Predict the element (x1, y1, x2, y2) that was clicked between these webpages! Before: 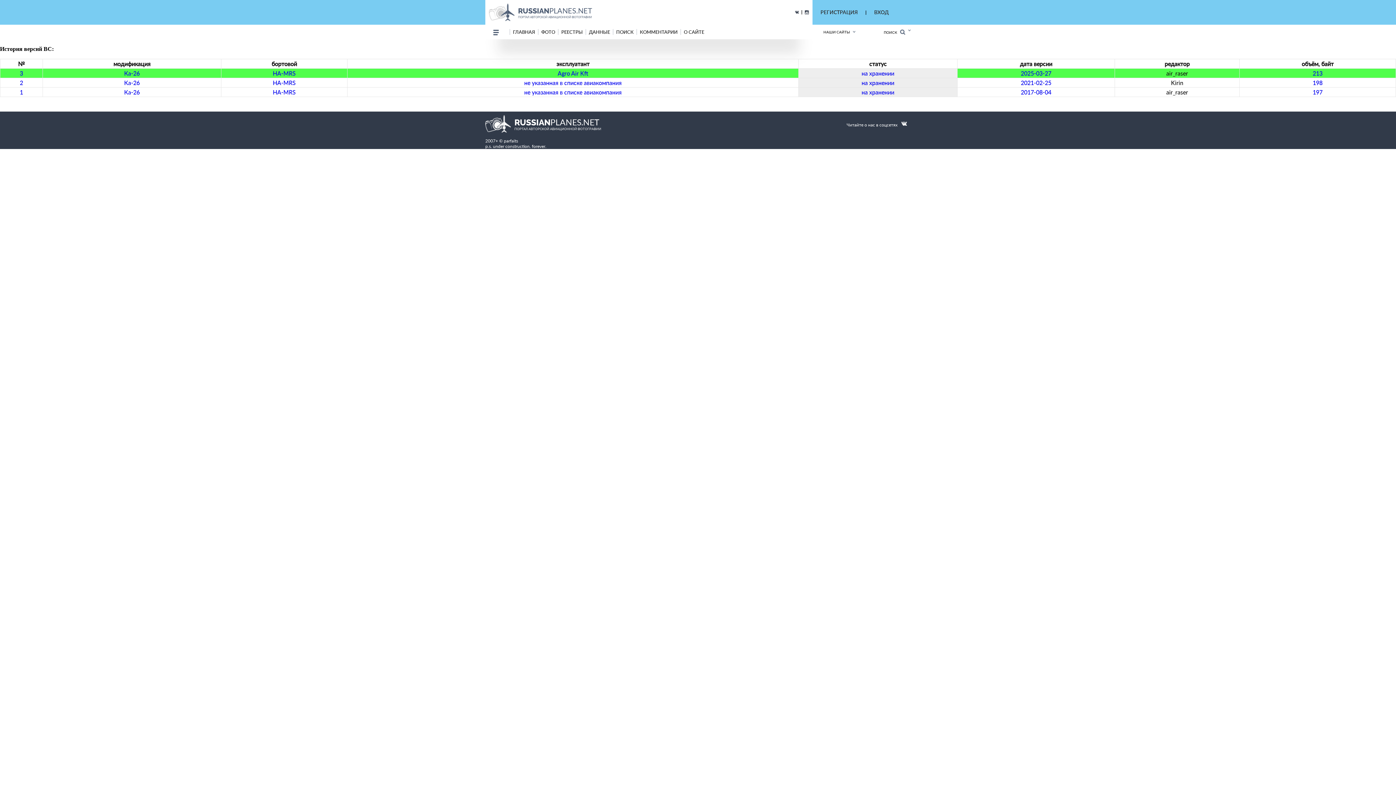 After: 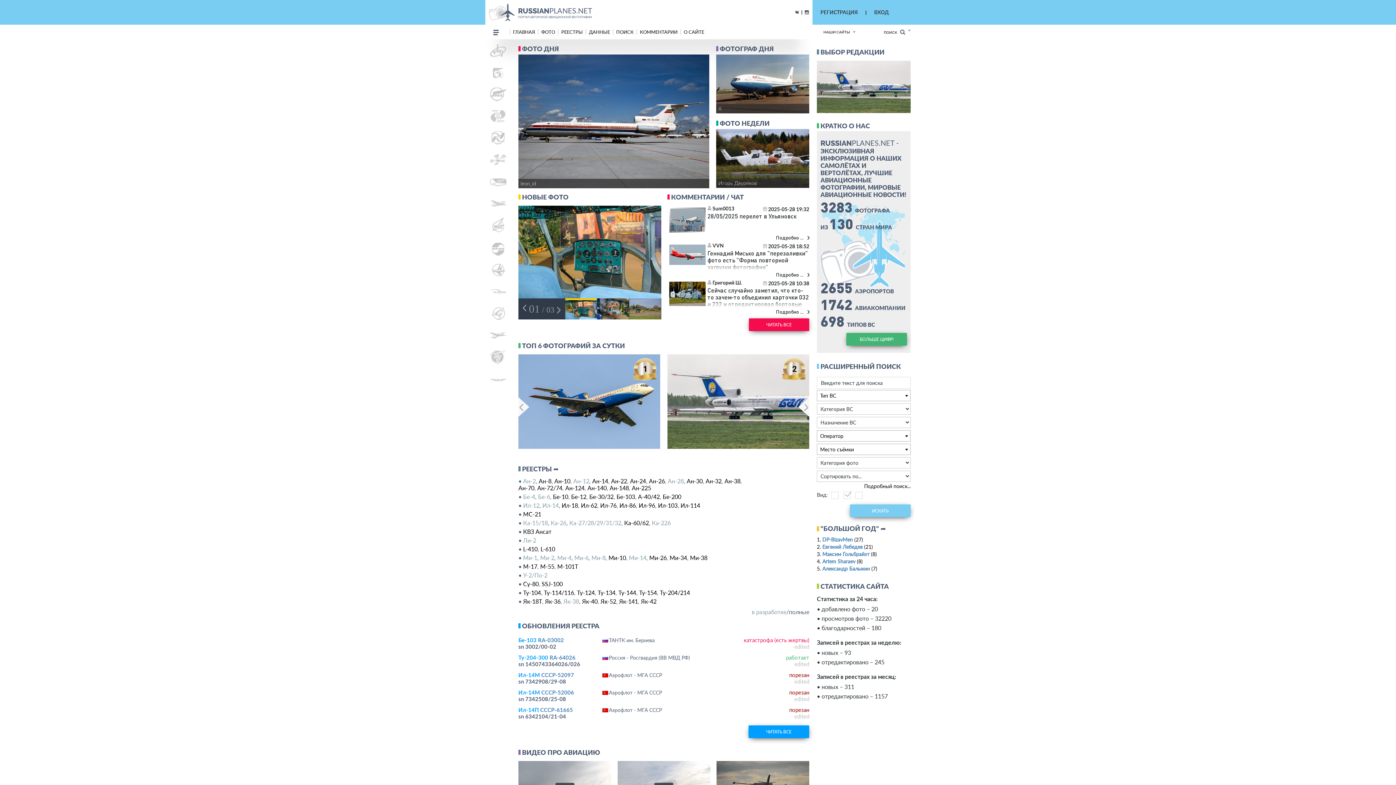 Action: label: RUSSIANPLANES.NET
ПОРТАЛ АВТОРСКОЙ АВИАЦИОННОЙ ФОТОГРАФИИ bbox: (485, 115, 601, 132)